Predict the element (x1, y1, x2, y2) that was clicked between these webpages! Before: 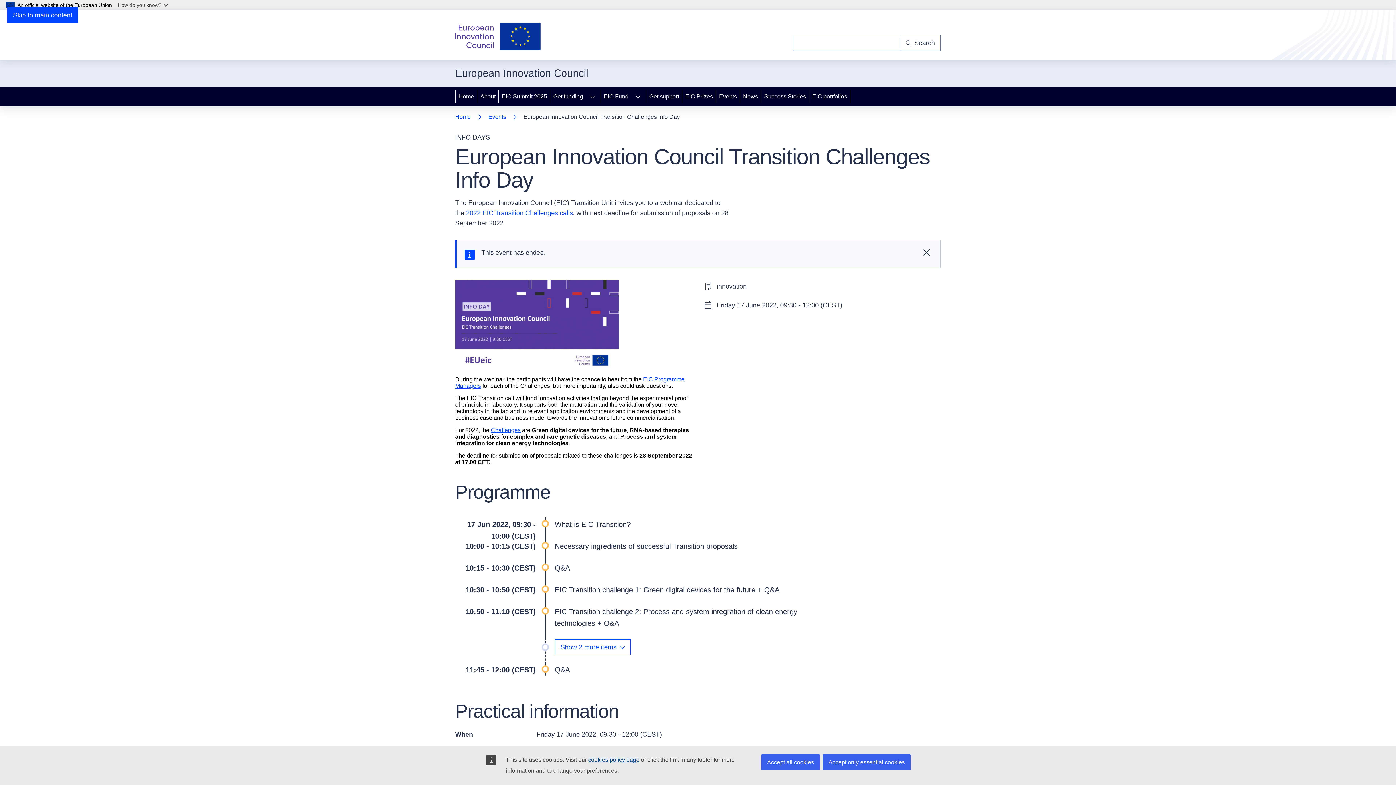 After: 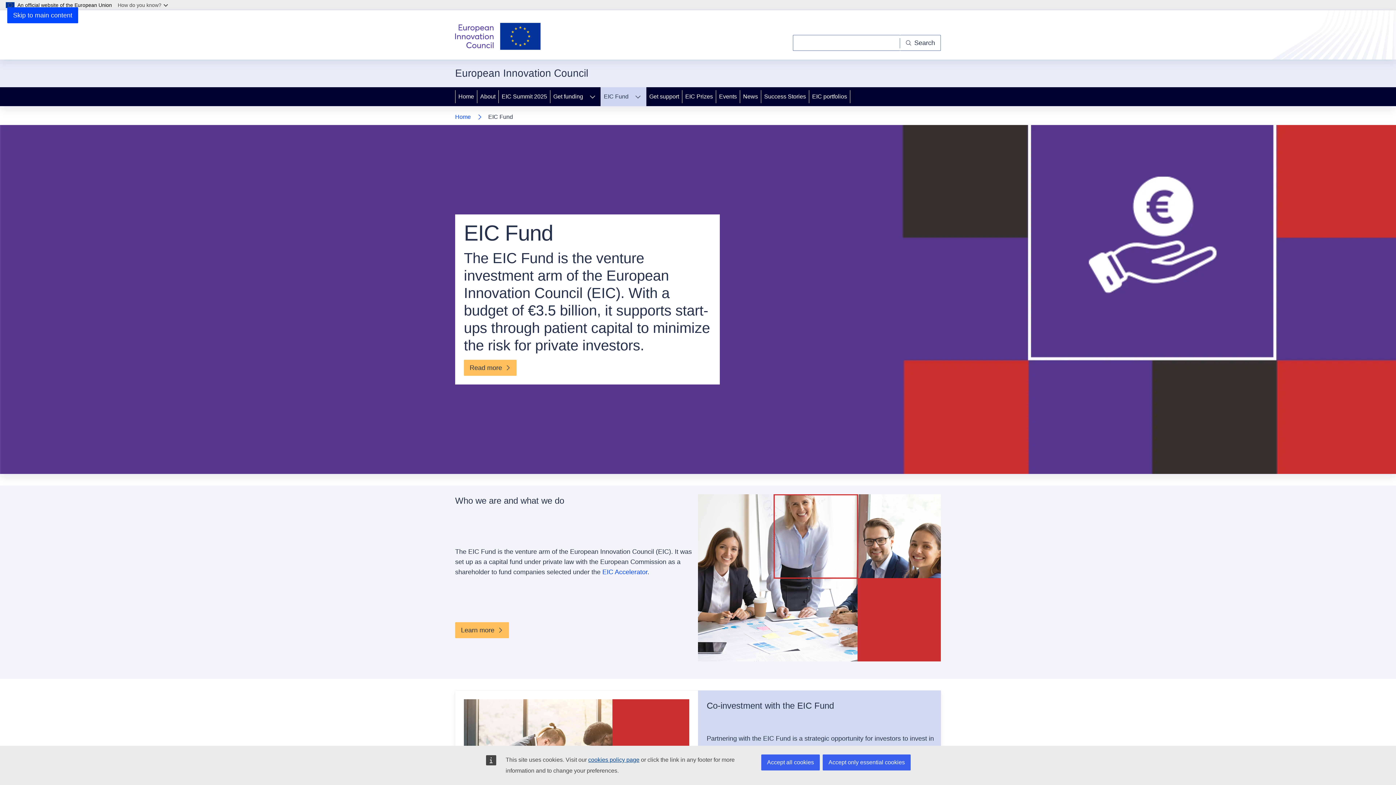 Action: bbox: (601, 87, 630, 106) label: EIC Fund